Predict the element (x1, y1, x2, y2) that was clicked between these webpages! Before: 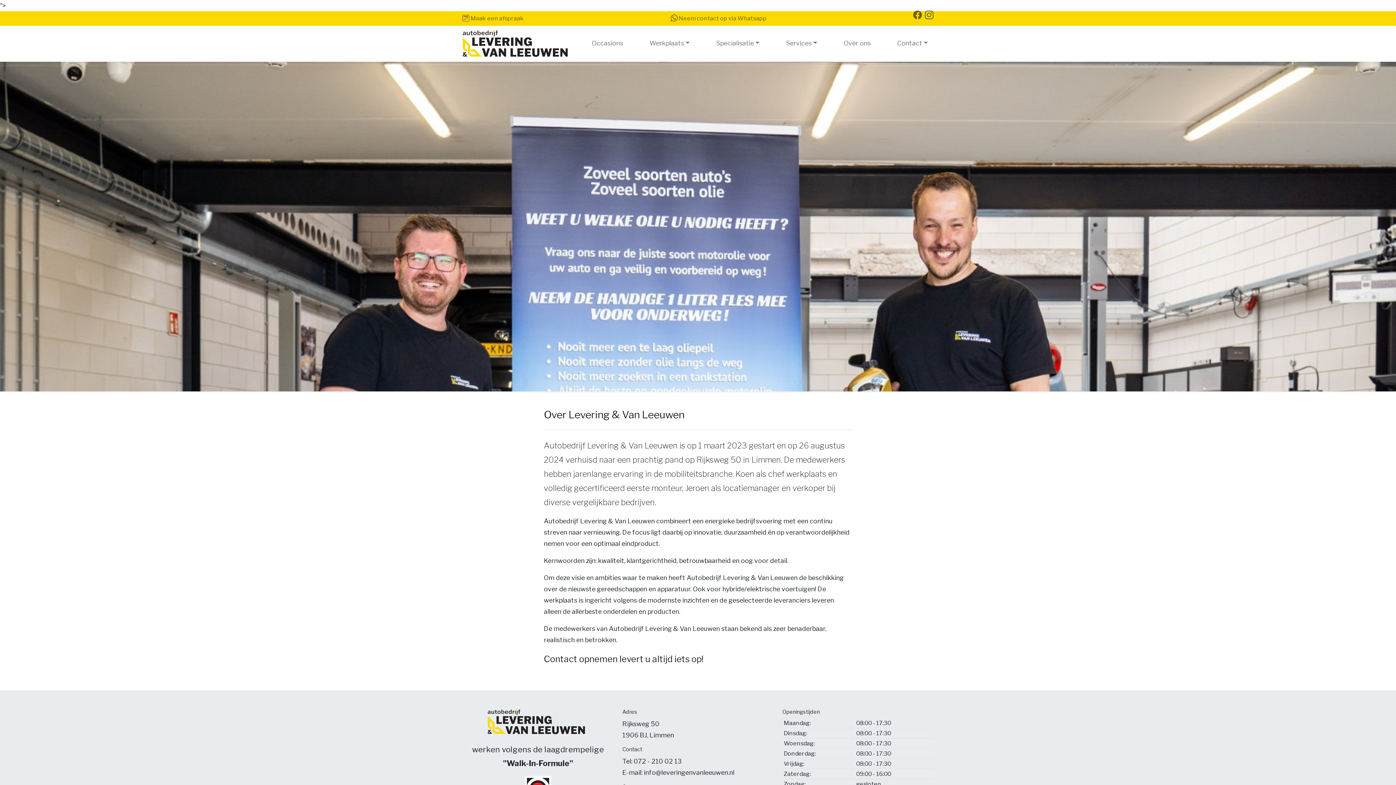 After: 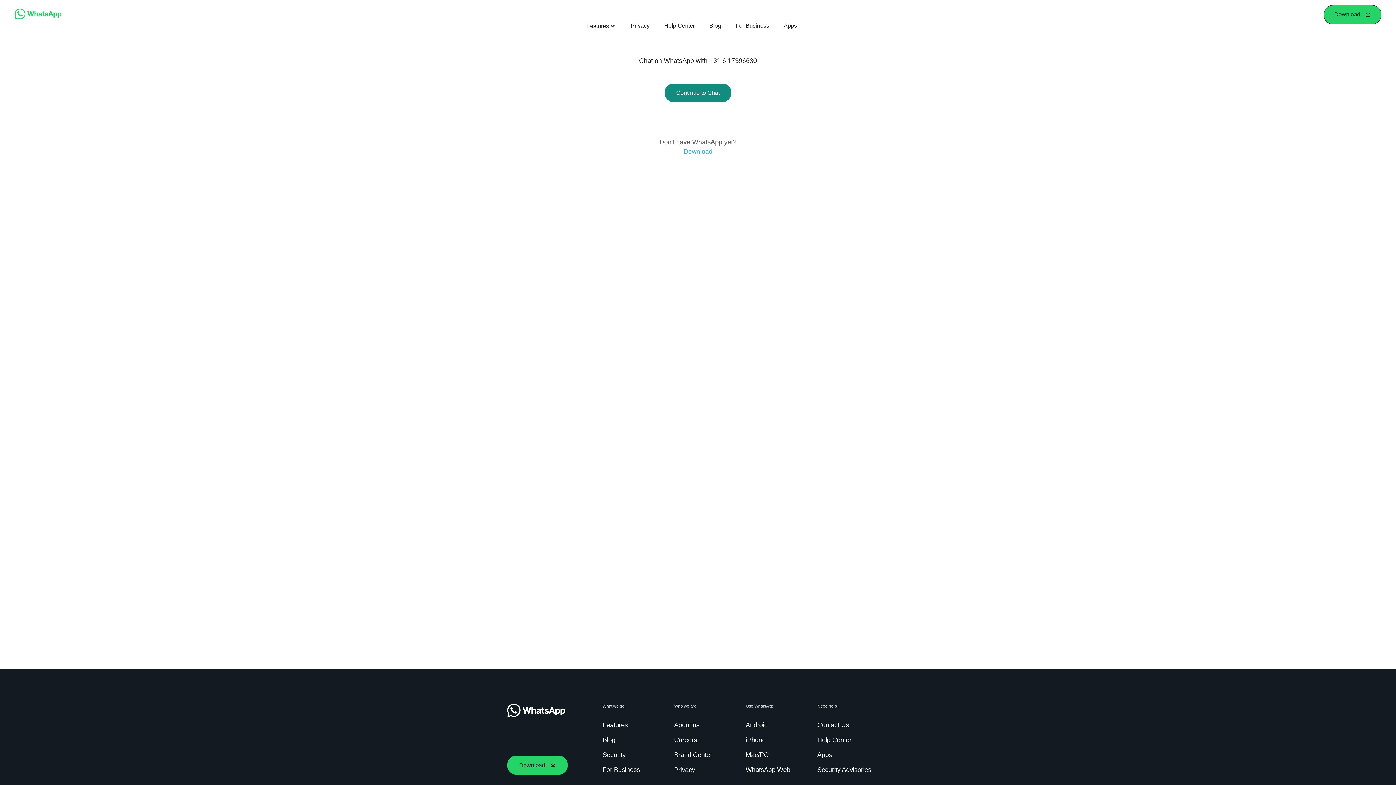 Action: bbox: (524, 11, 913, 25) label:  Neem contact op via Whatsapp